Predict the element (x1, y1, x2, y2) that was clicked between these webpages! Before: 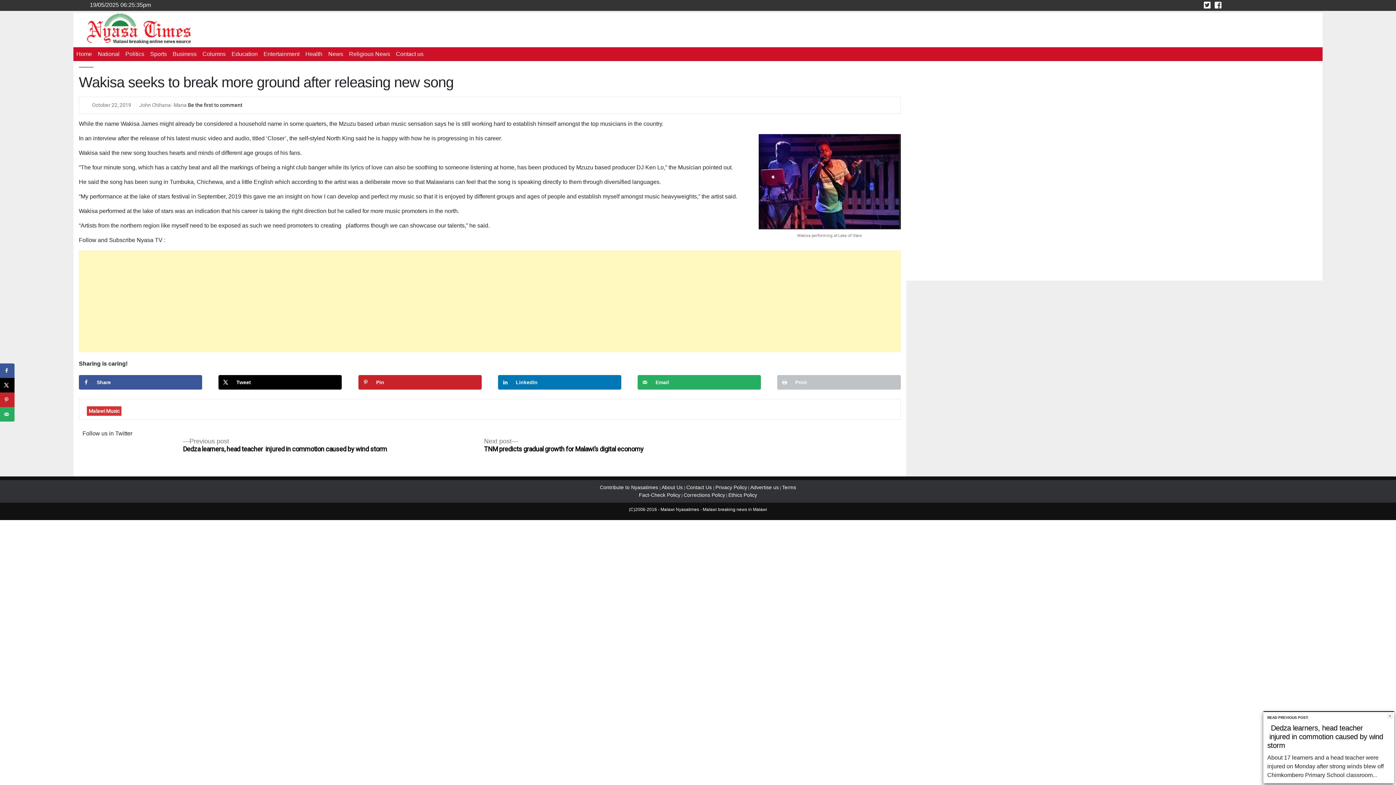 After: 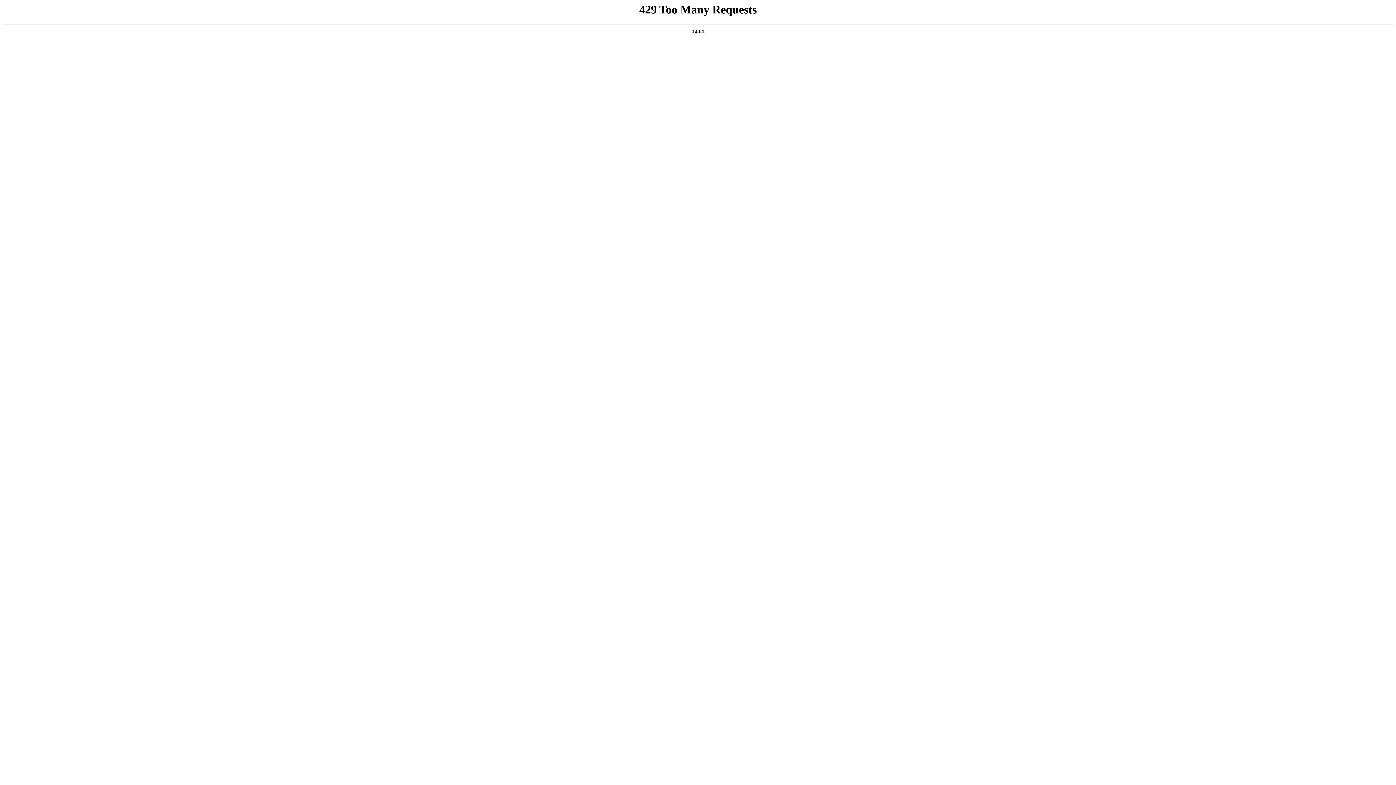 Action: bbox: (94, 47, 122, 61) label: National